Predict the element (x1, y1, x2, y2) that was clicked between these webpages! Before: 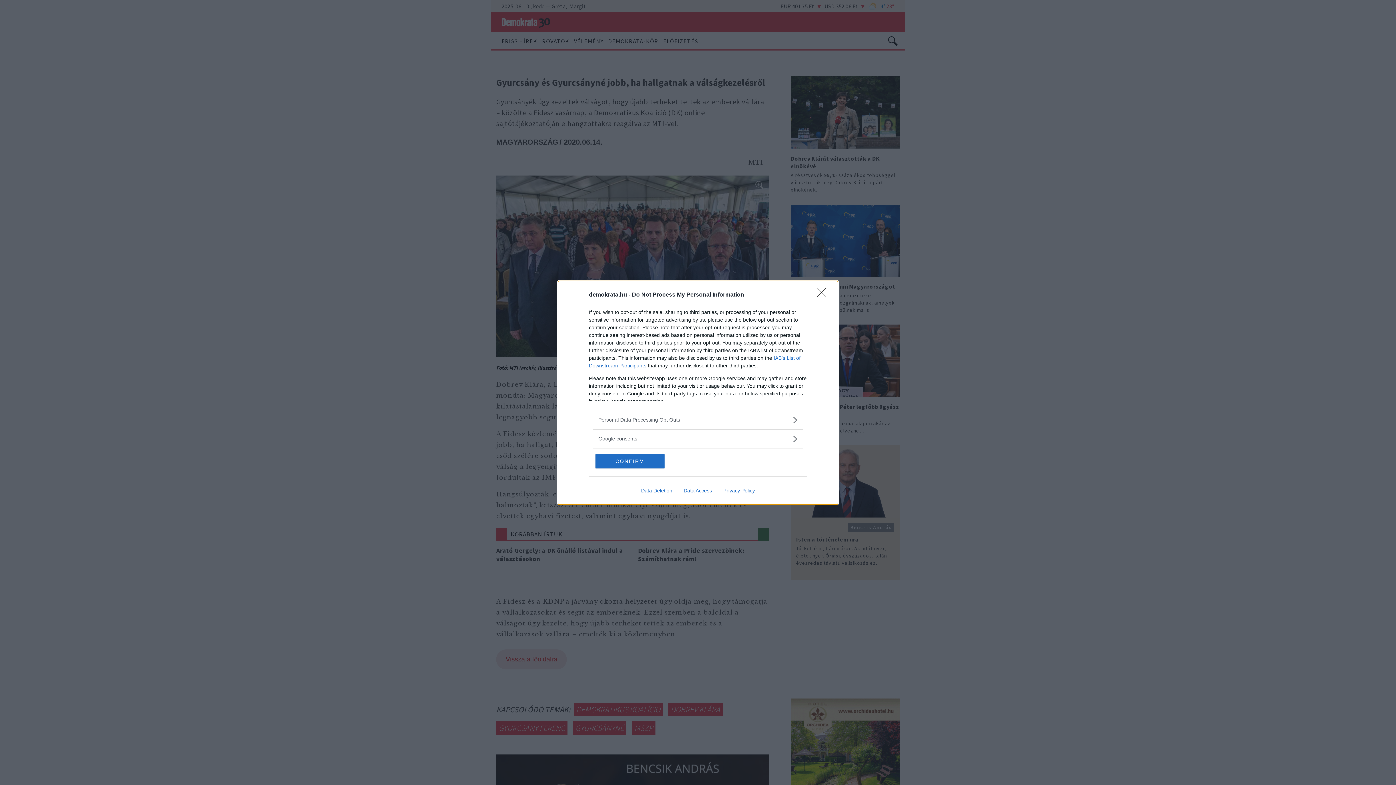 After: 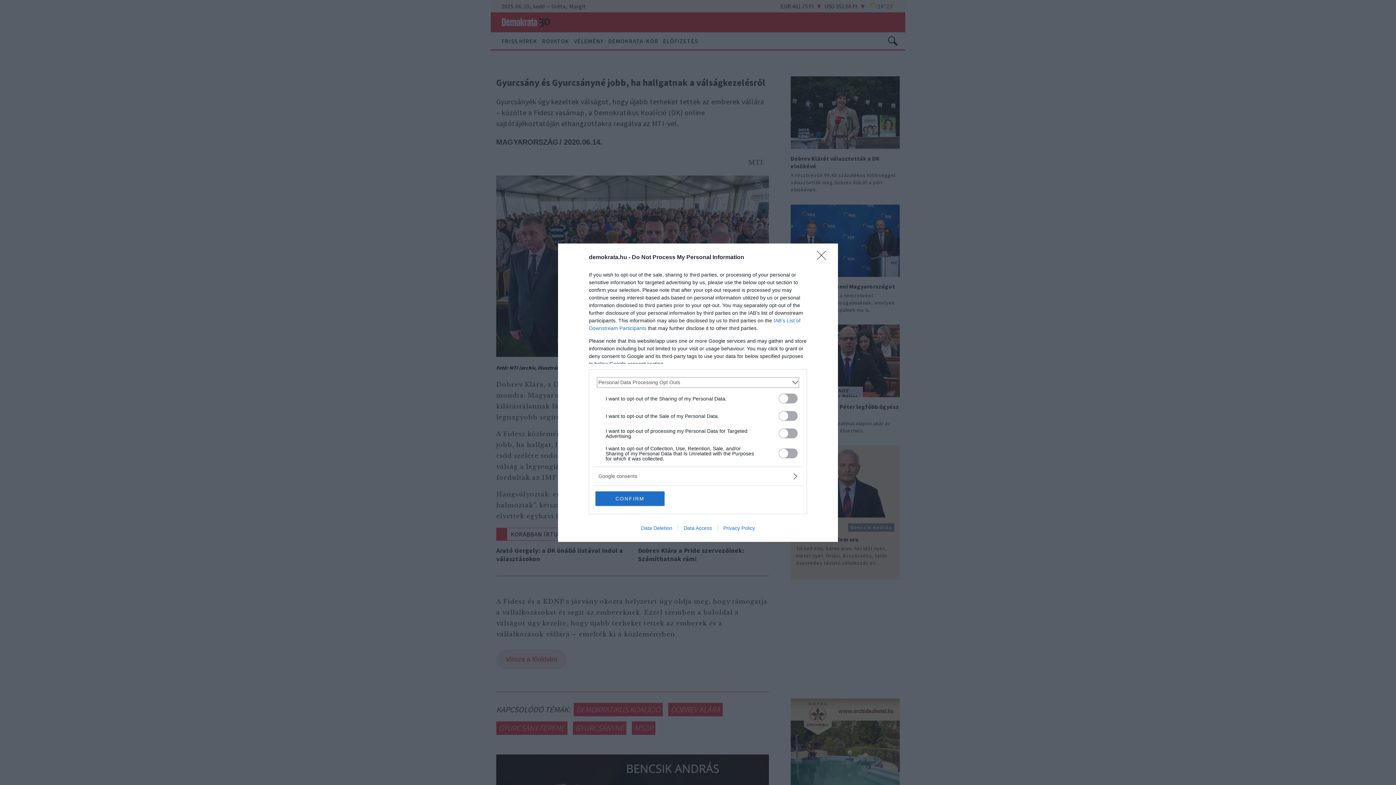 Action: bbox: (598, 416, 797, 423) label: Opt-Outs